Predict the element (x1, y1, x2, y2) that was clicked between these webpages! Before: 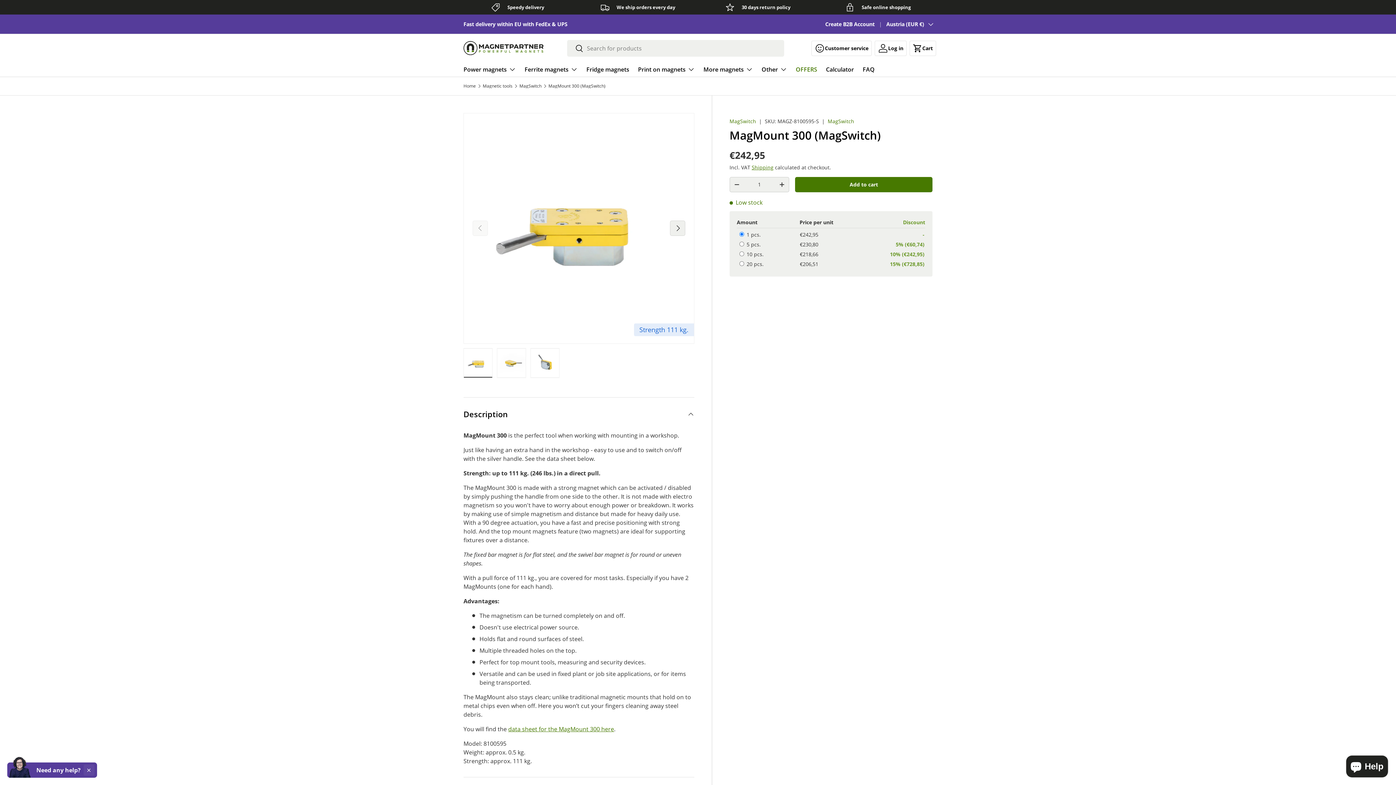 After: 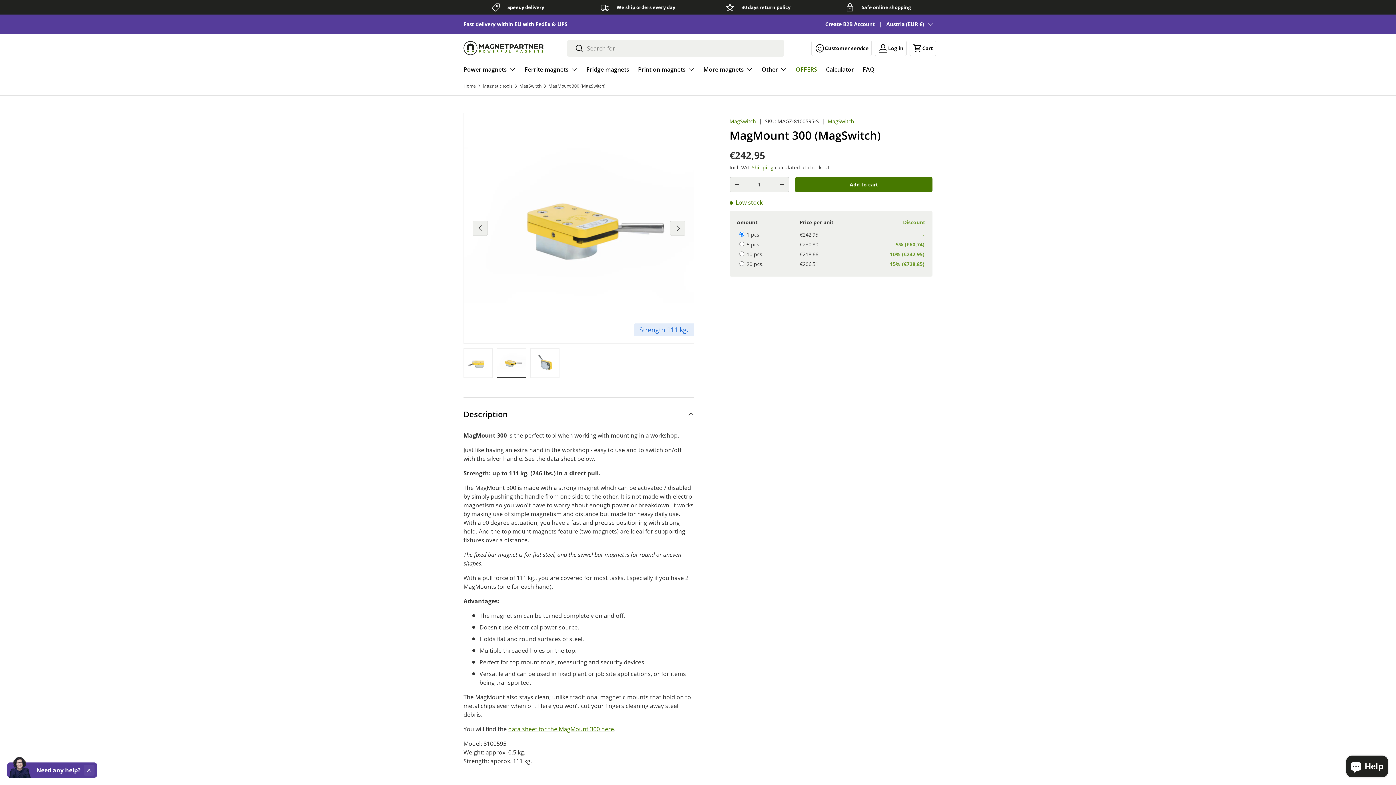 Action: bbox: (497, 348, 526, 378) label: Load image 2 in gallery view